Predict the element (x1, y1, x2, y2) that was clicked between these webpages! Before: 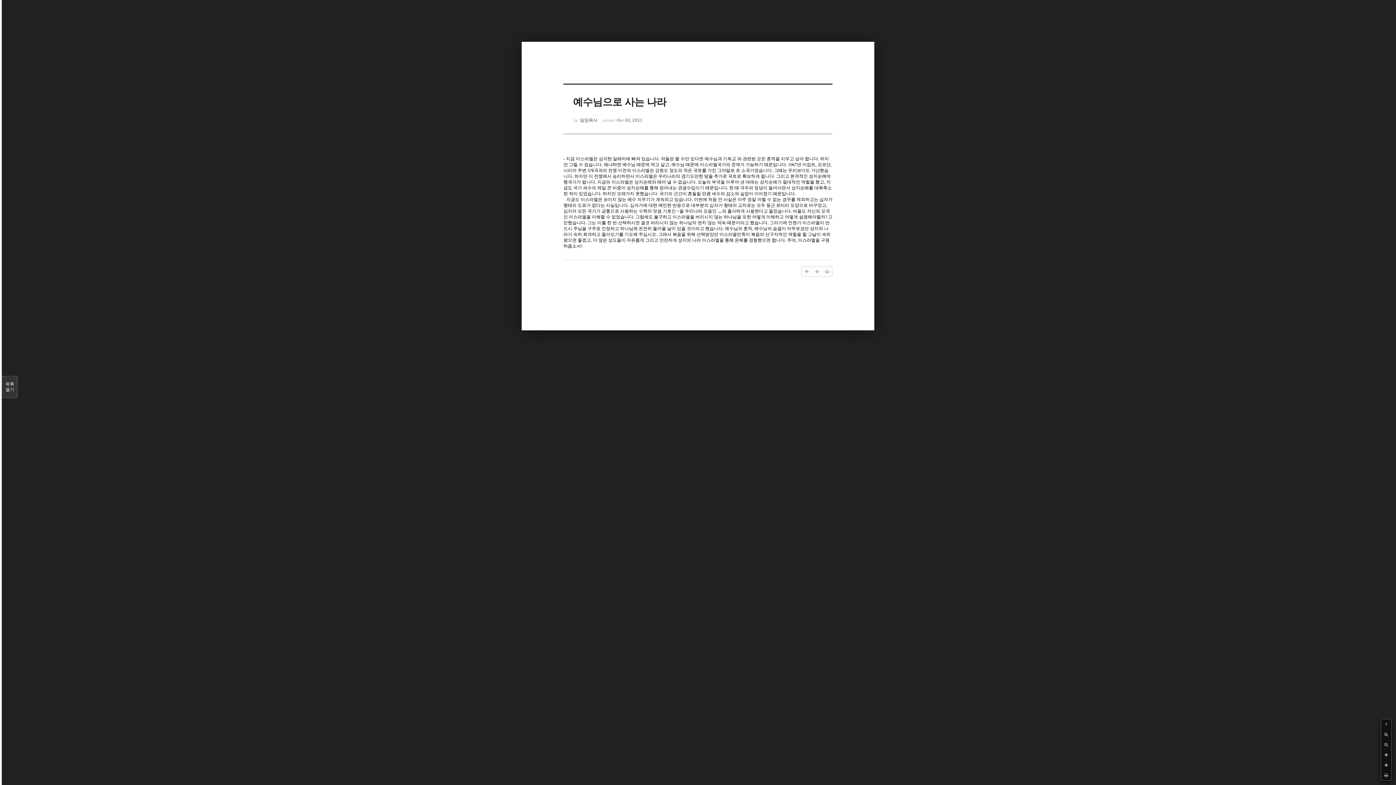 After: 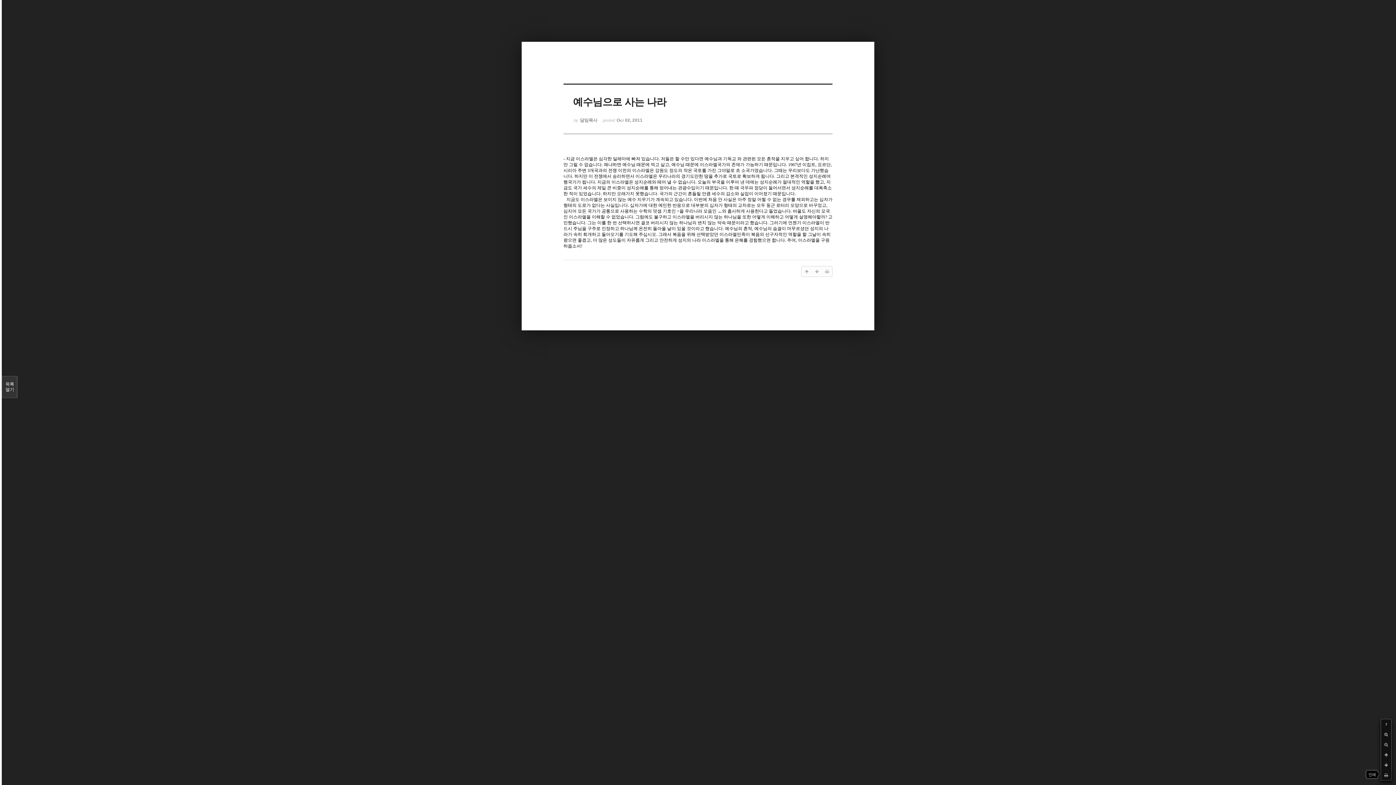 Action: bbox: (1381, 770, 1391, 780)